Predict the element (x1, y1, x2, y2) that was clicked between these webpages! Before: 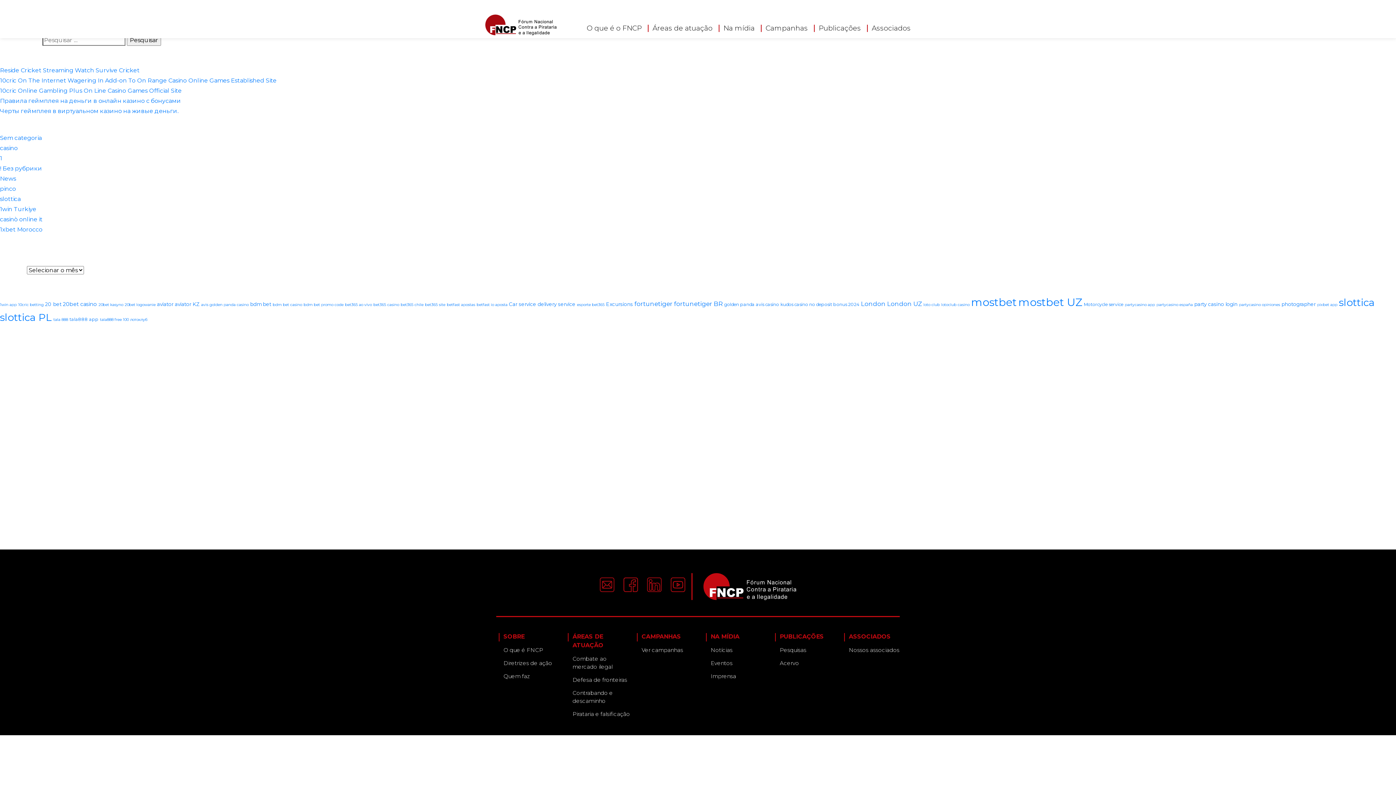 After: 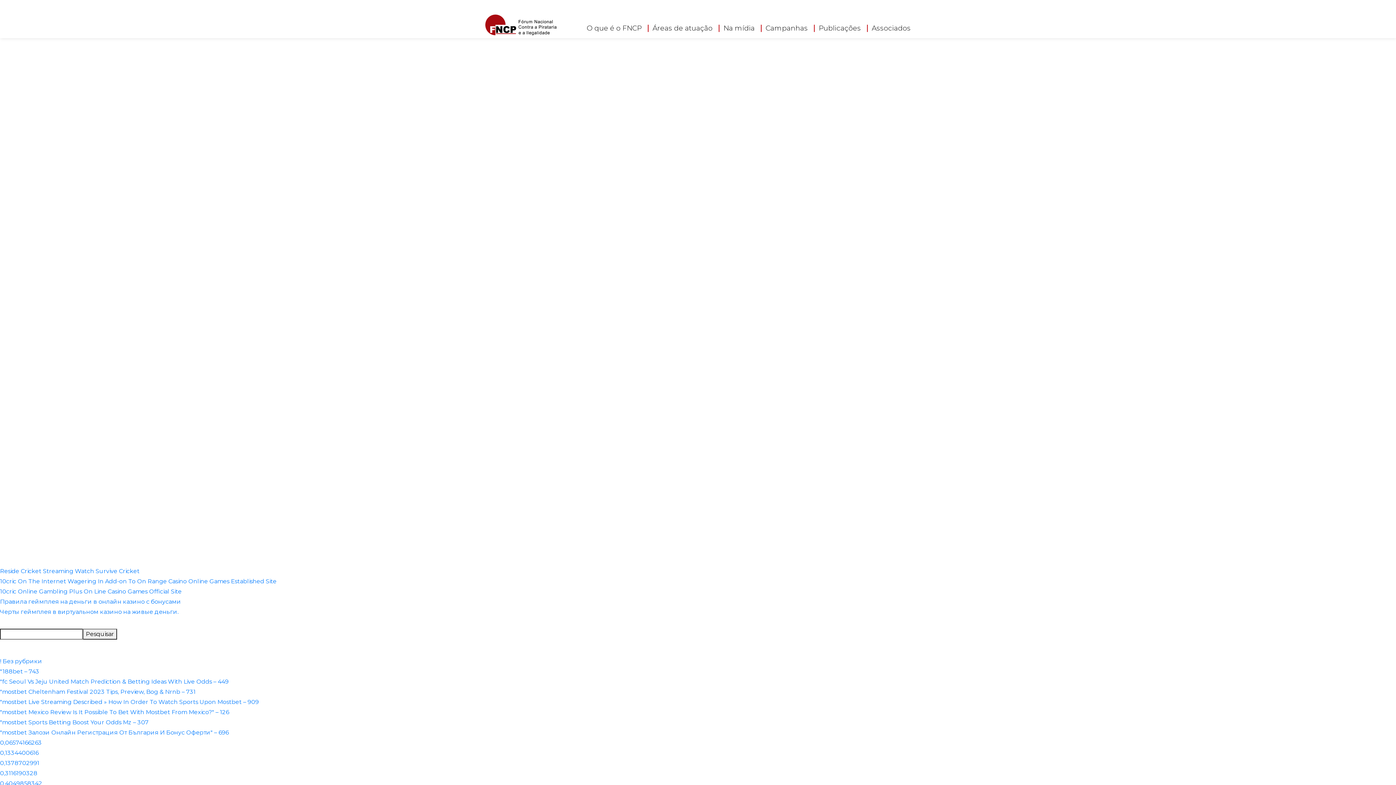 Action: bbox: (887, 300, 922, 307) label: London UZ (8 itens)